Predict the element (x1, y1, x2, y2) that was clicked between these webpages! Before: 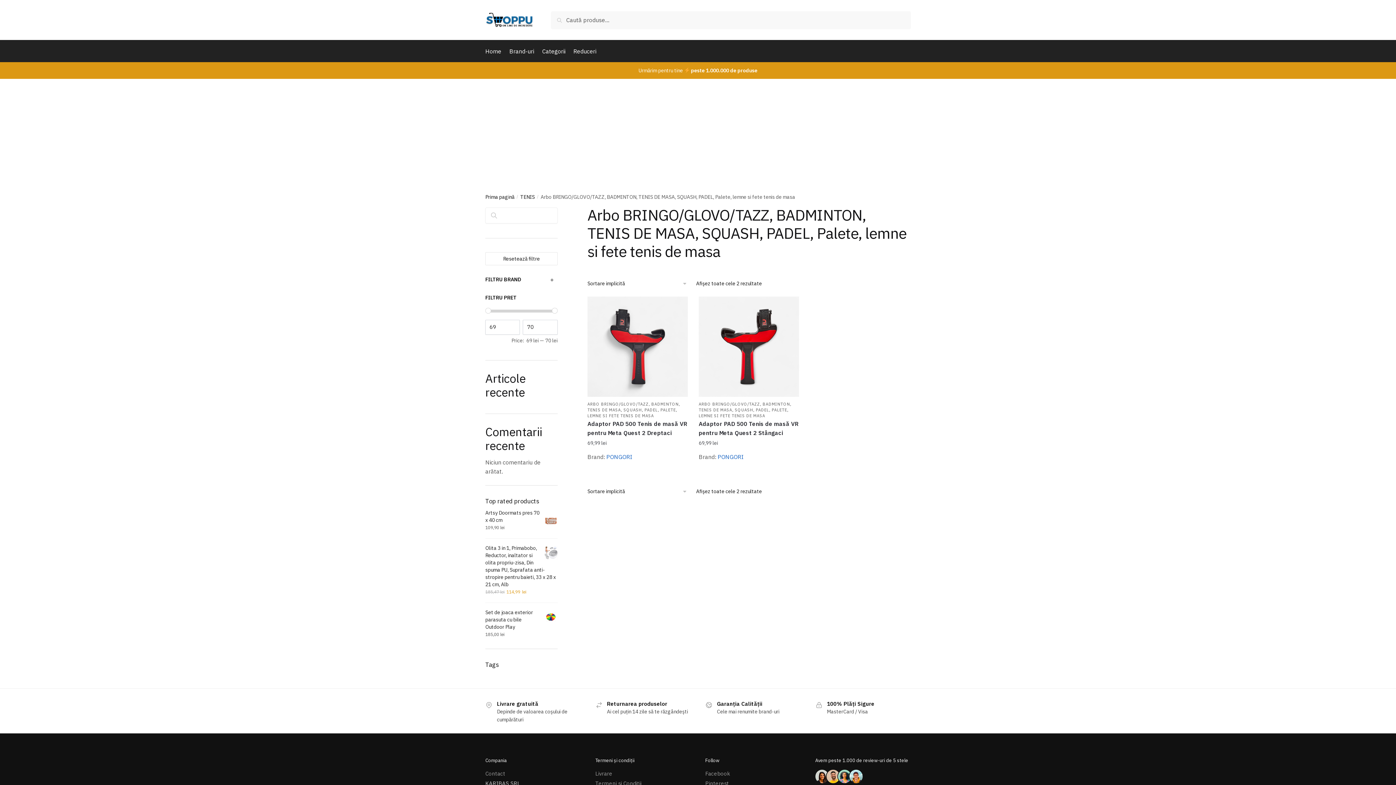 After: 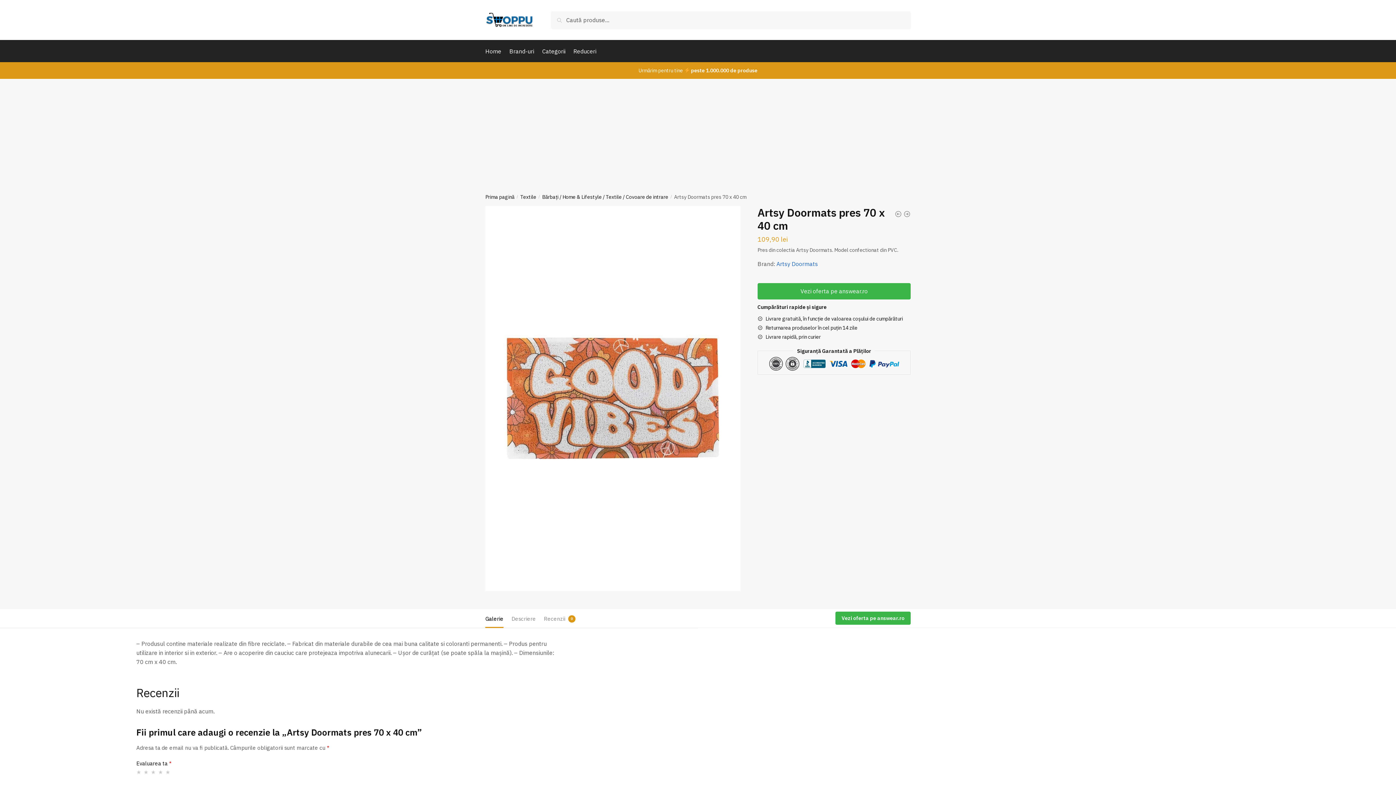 Action: label: Artsy Doormats pres 70 x 40 cm bbox: (485, 509, 557, 524)